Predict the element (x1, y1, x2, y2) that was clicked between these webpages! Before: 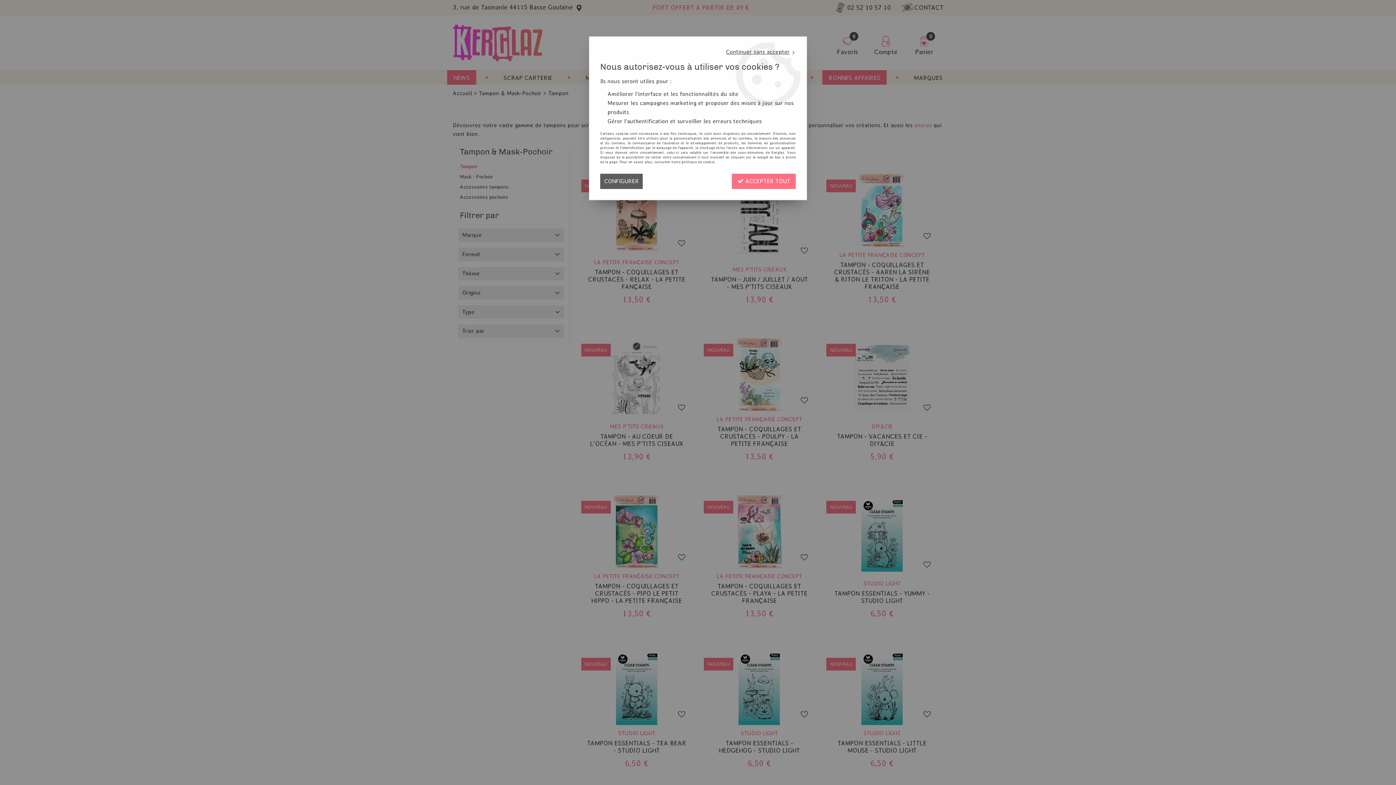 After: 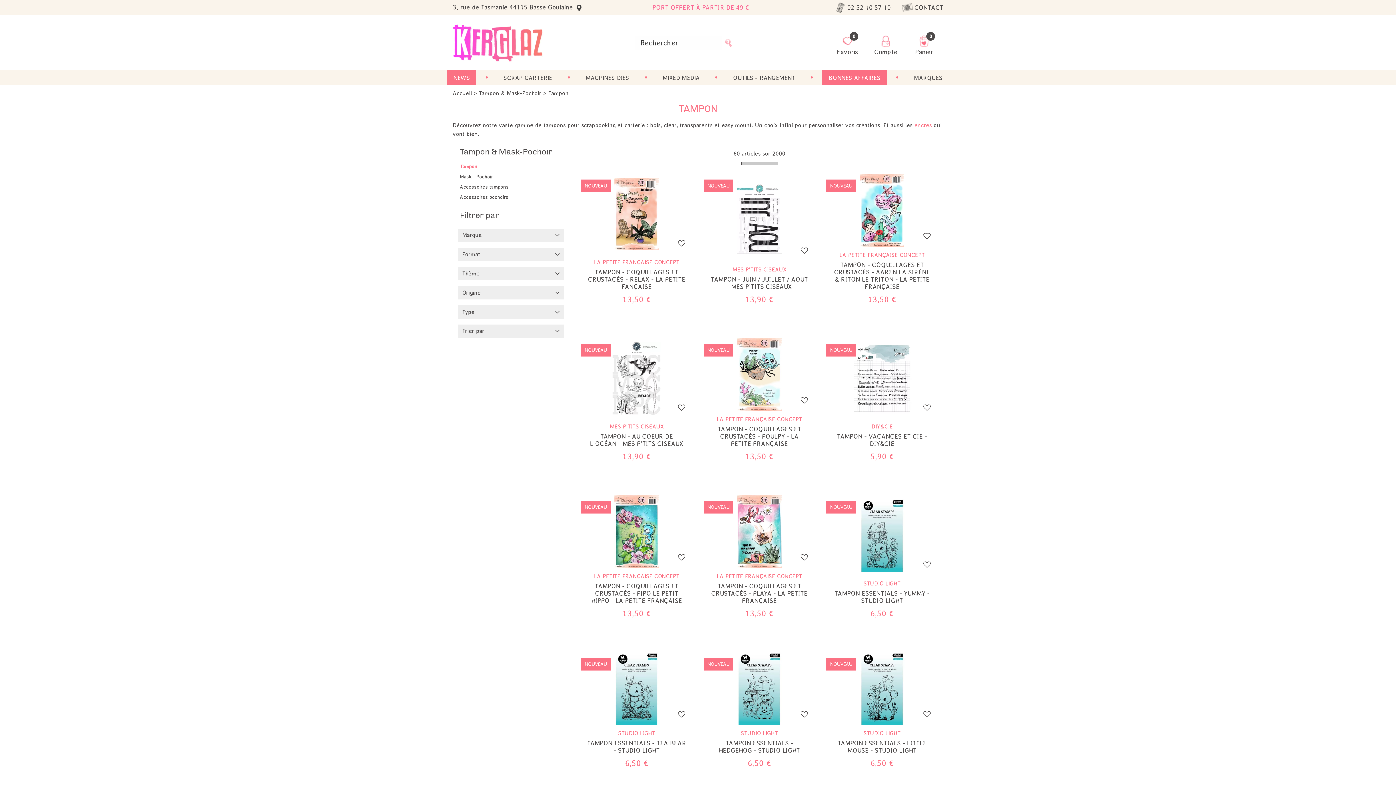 Action: bbox: (732, 173, 796, 189) label:  ACCEPTER TOUT